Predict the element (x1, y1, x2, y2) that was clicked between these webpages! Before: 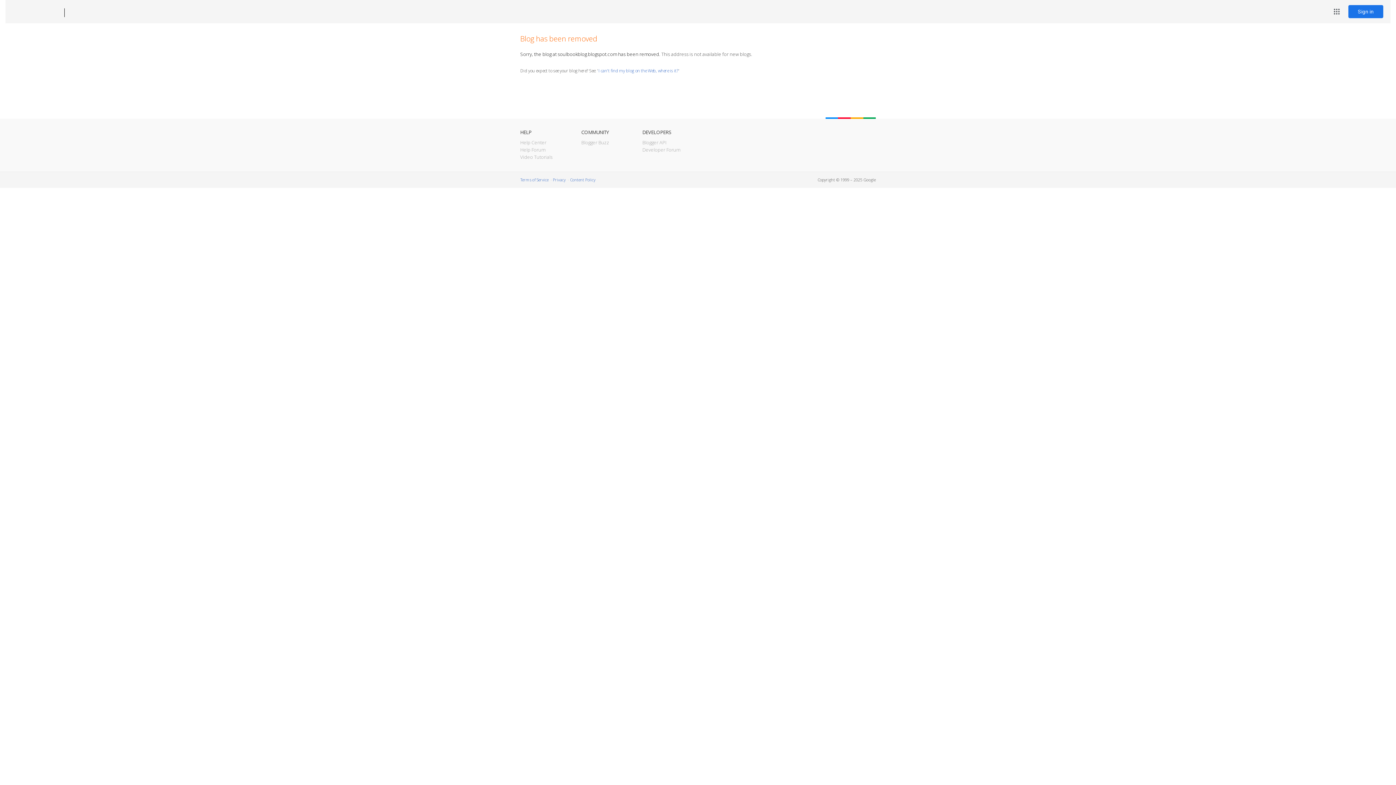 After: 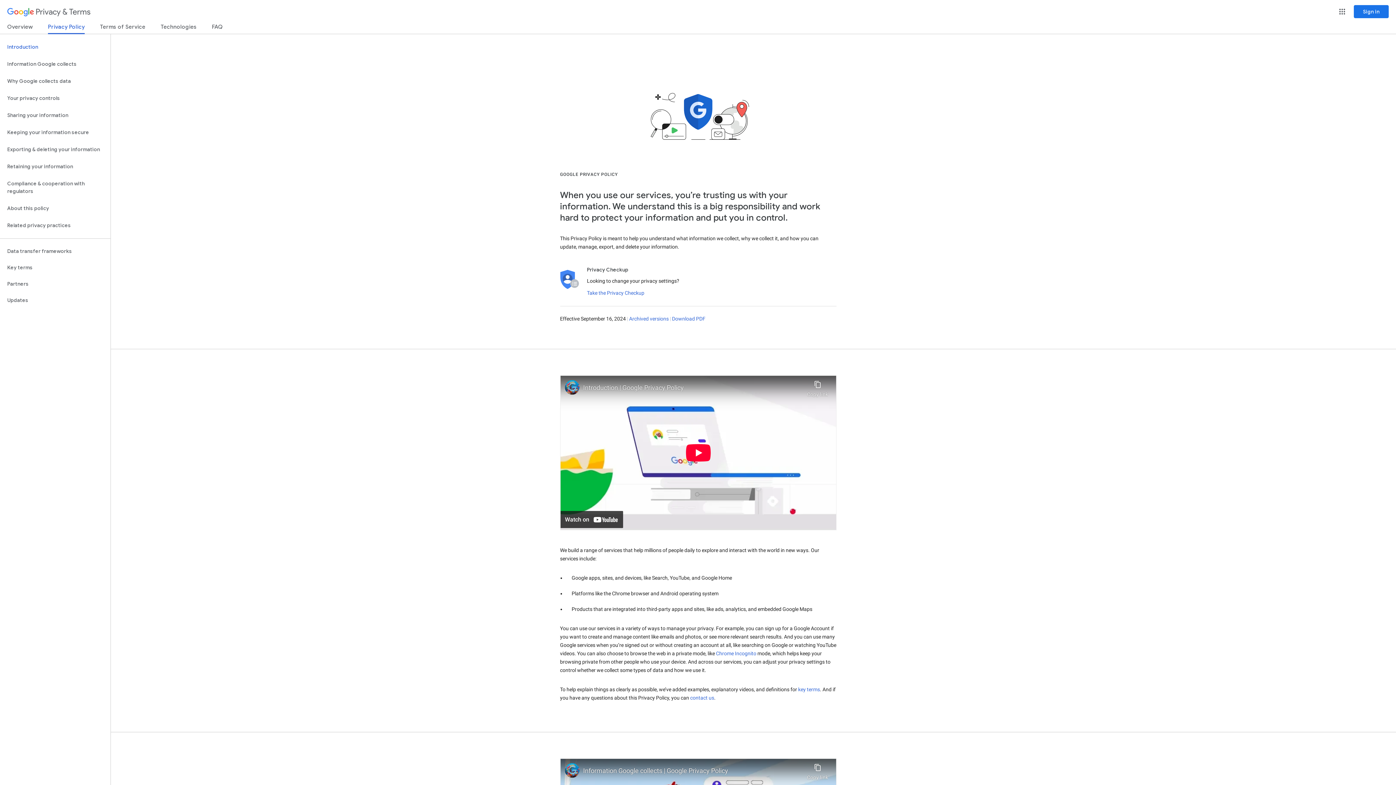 Action: bbox: (553, 177, 565, 182) label: Privacy